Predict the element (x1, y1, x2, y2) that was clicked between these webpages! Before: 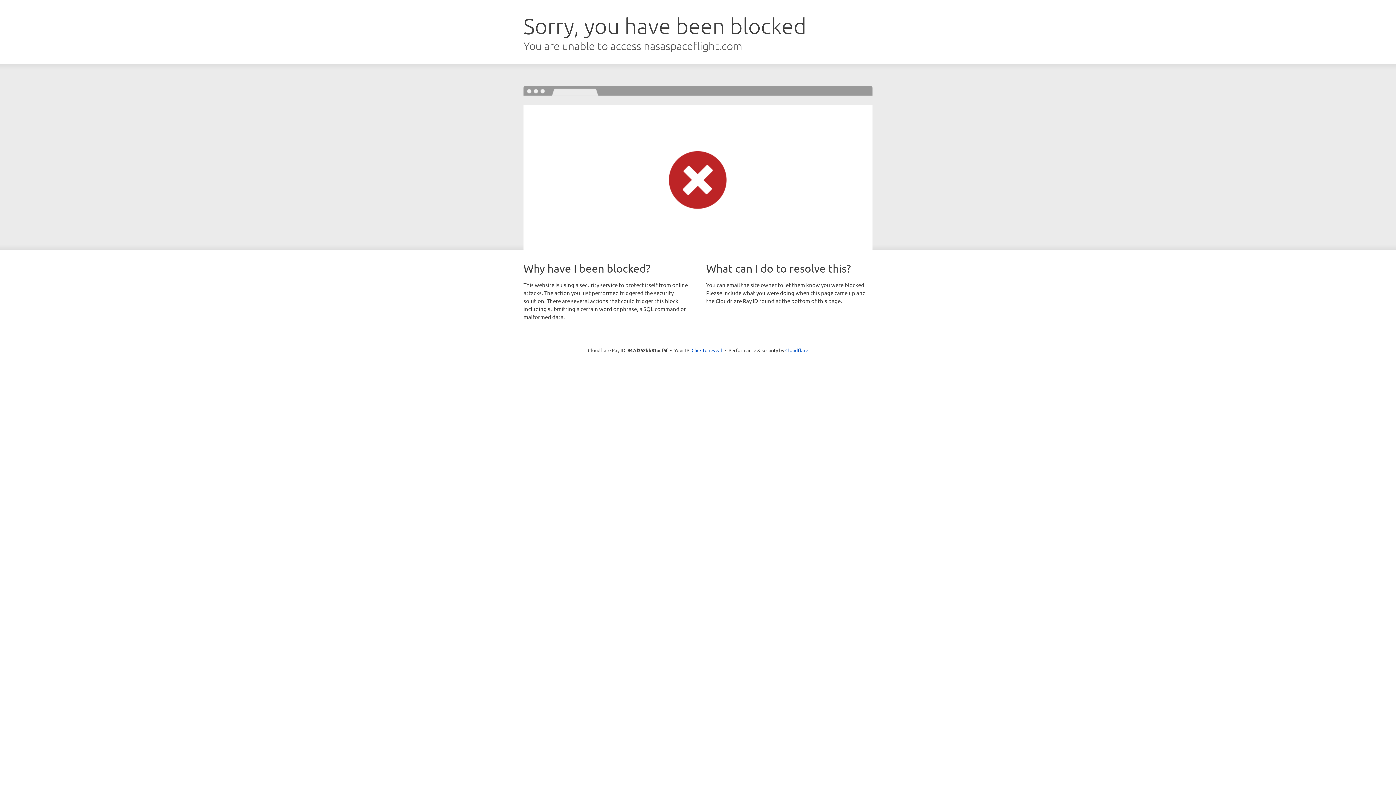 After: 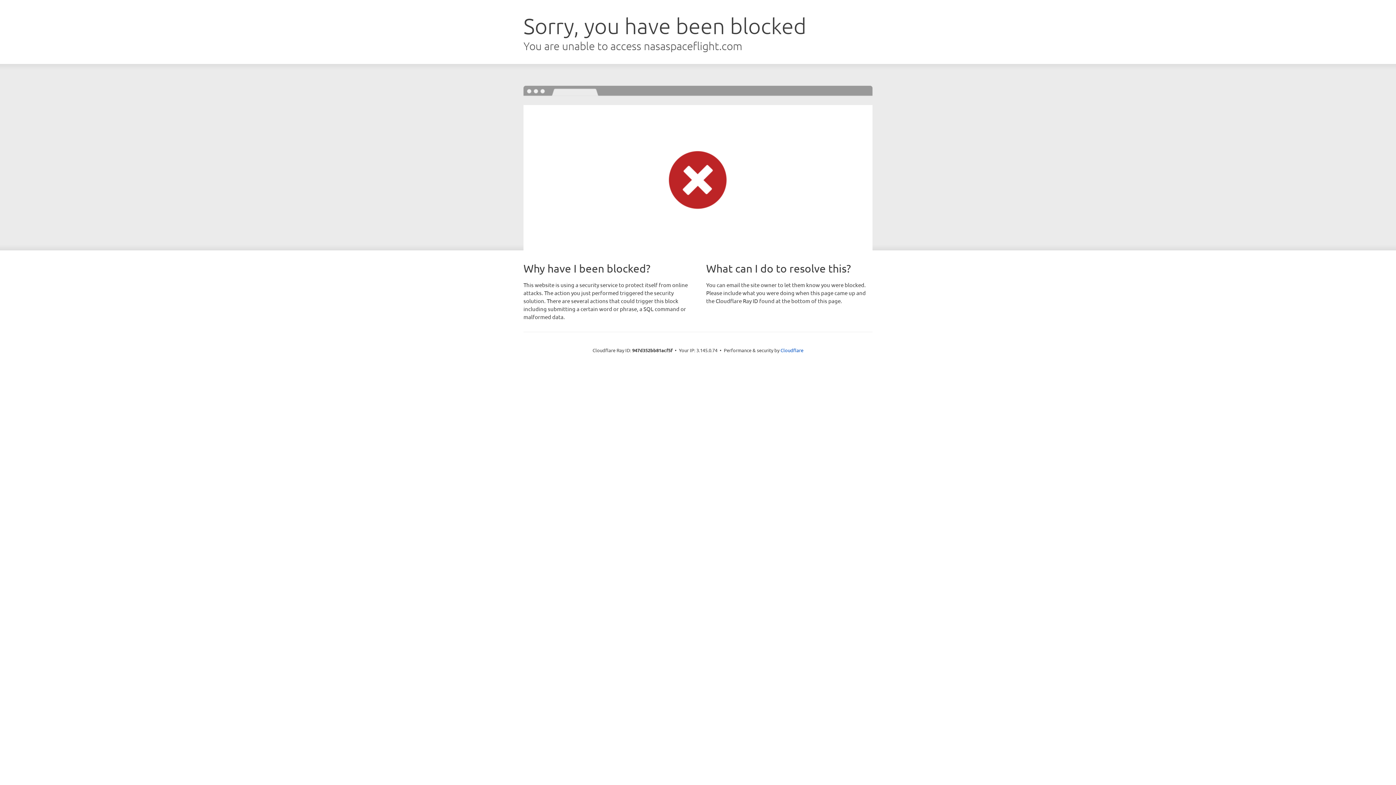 Action: label: Click to reveal bbox: (691, 346, 722, 353)